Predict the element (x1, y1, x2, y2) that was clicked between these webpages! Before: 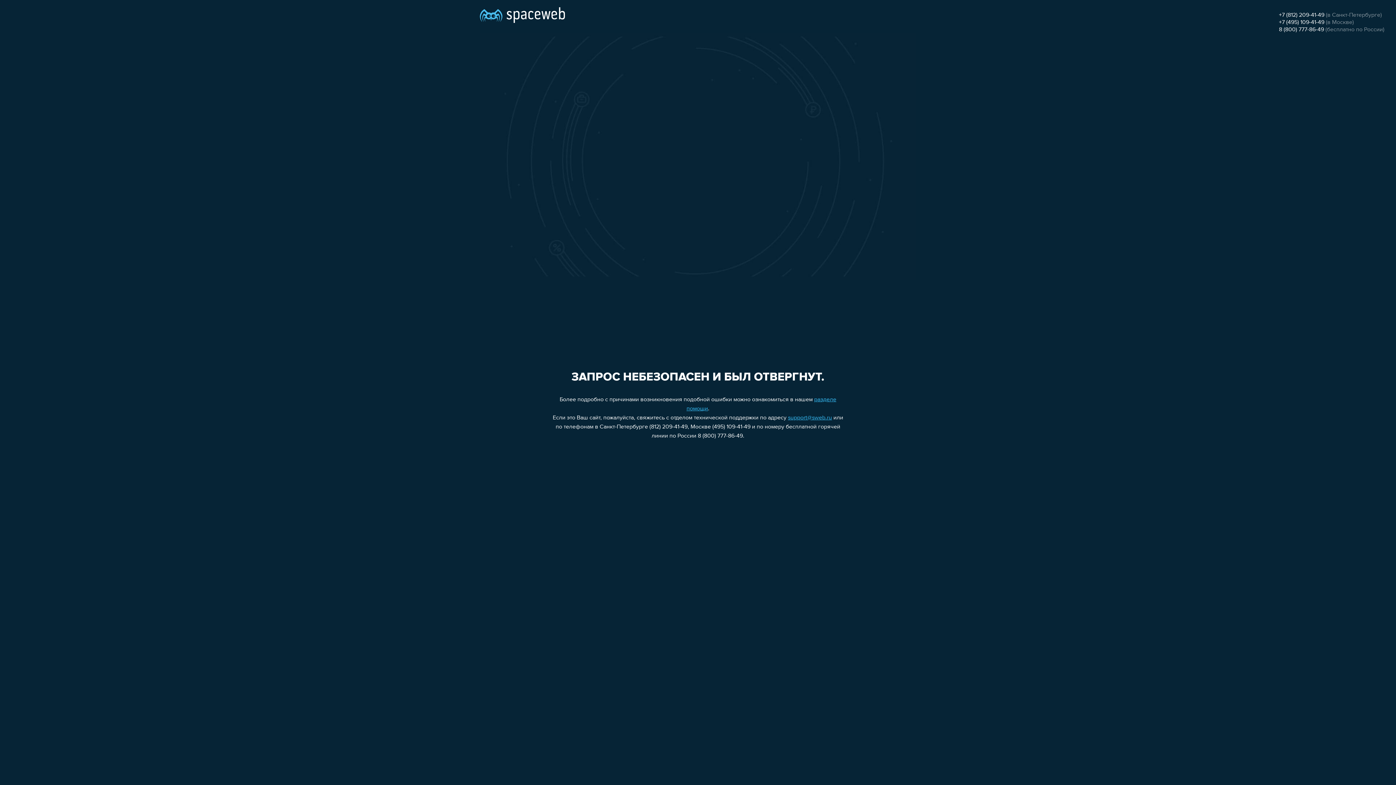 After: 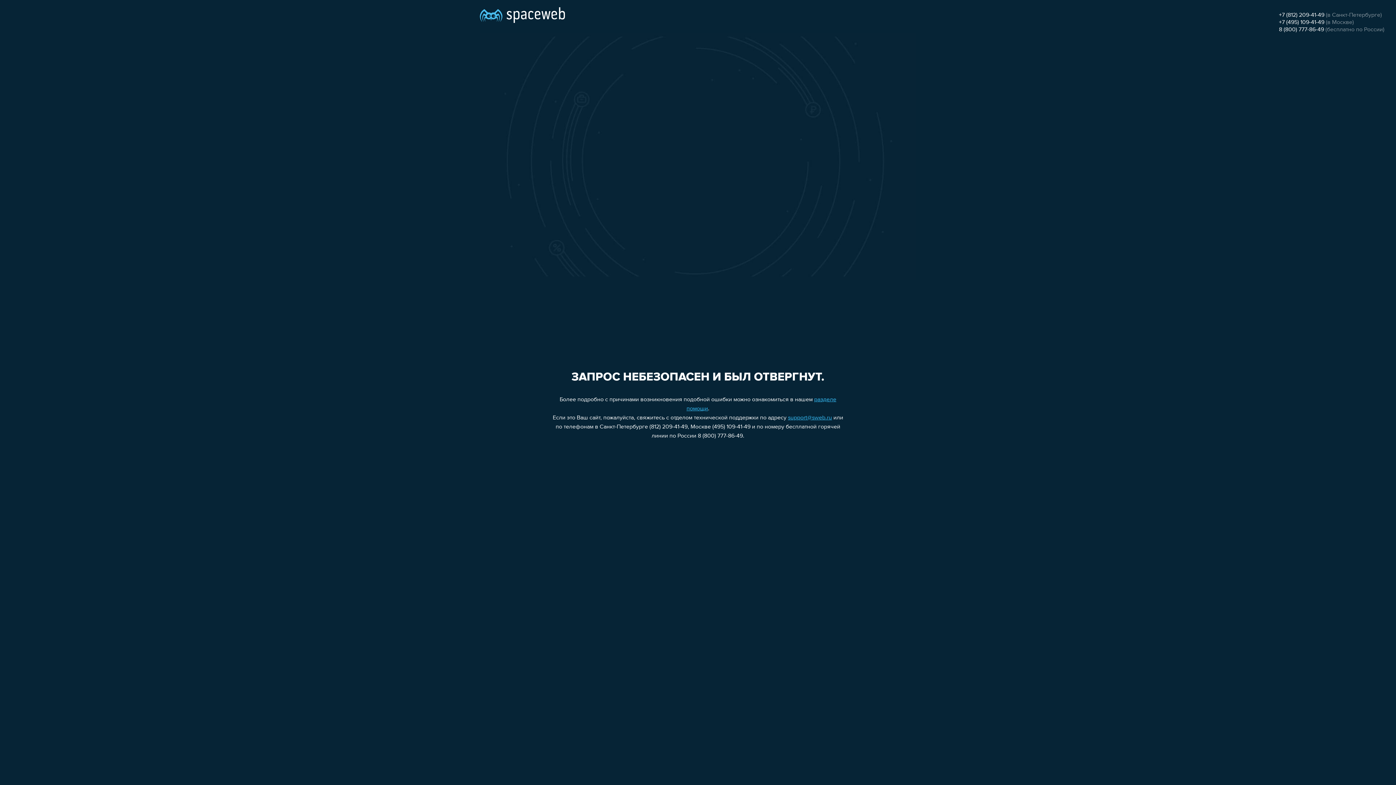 Action: bbox: (1279, 12, 1324, 18) label: +7 (812) 209-41-49